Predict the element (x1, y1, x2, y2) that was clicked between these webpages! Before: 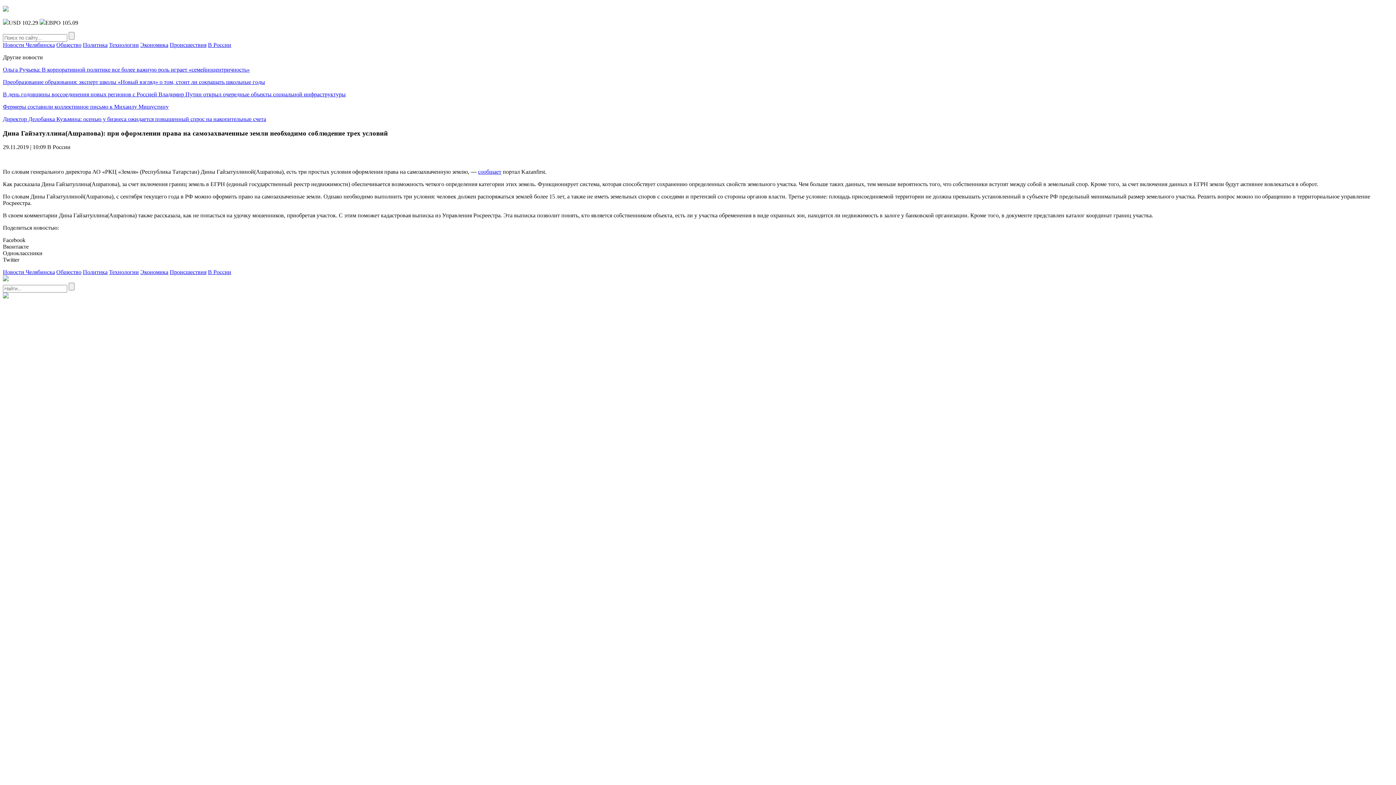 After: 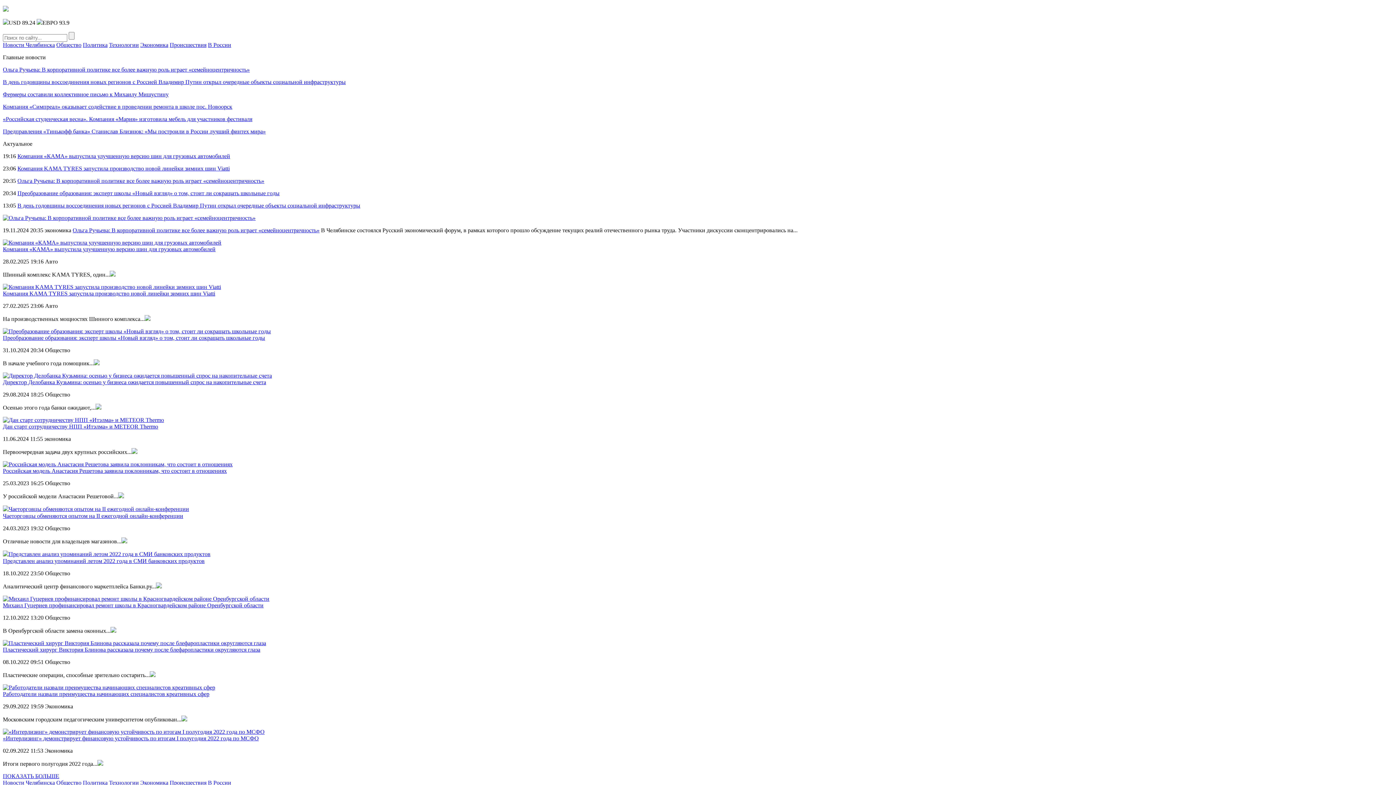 Action: bbox: (2, 276, 8, 282)